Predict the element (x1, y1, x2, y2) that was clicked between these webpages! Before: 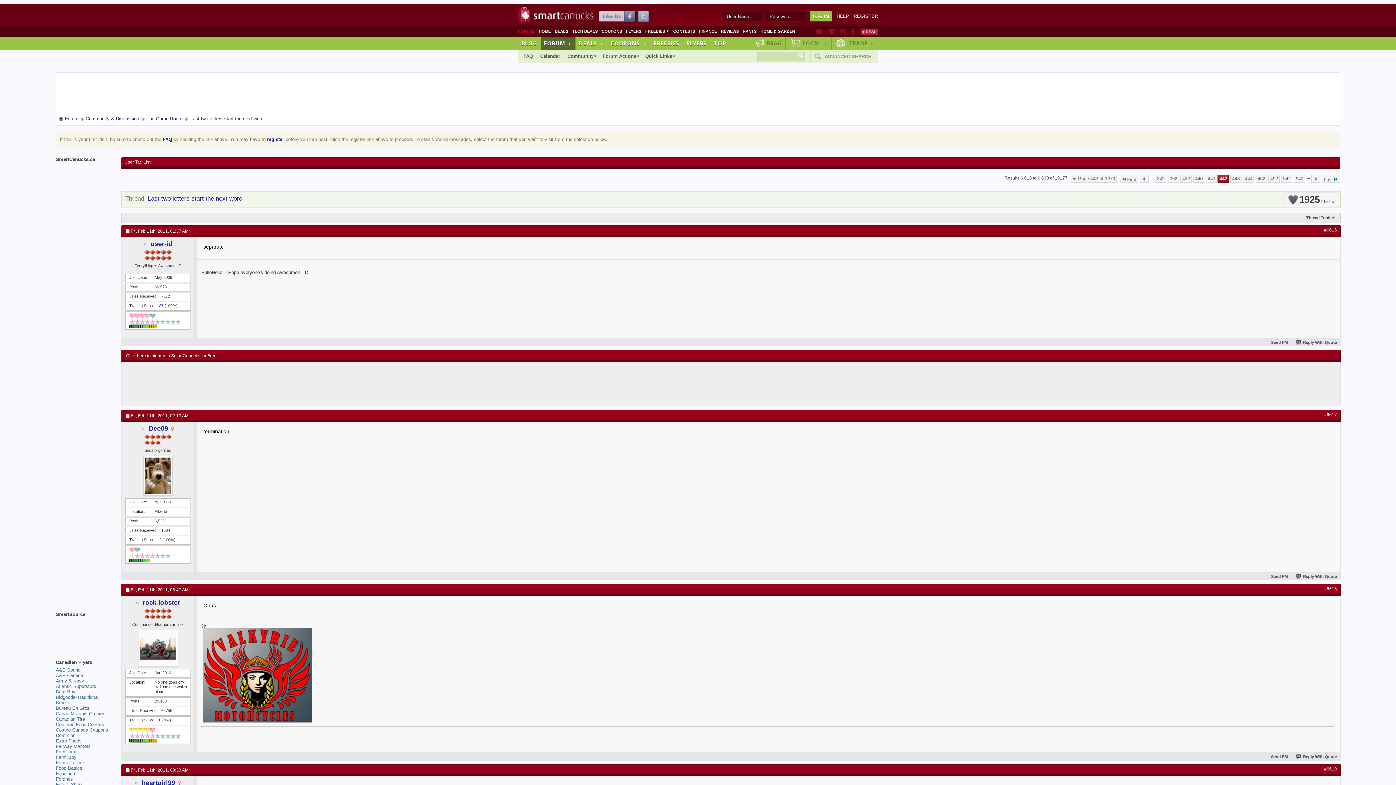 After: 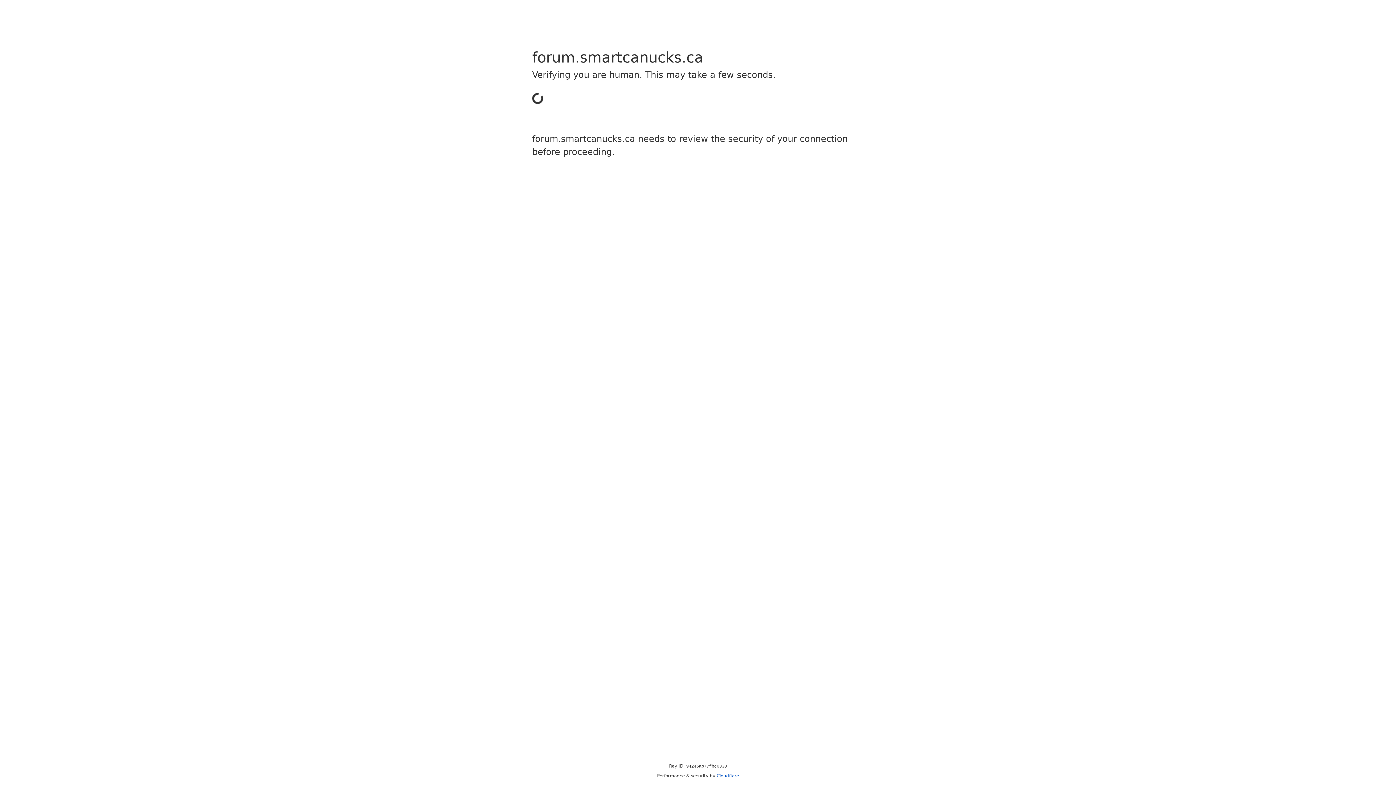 Action: label: HOME bbox: (537, 28, 552, 34)